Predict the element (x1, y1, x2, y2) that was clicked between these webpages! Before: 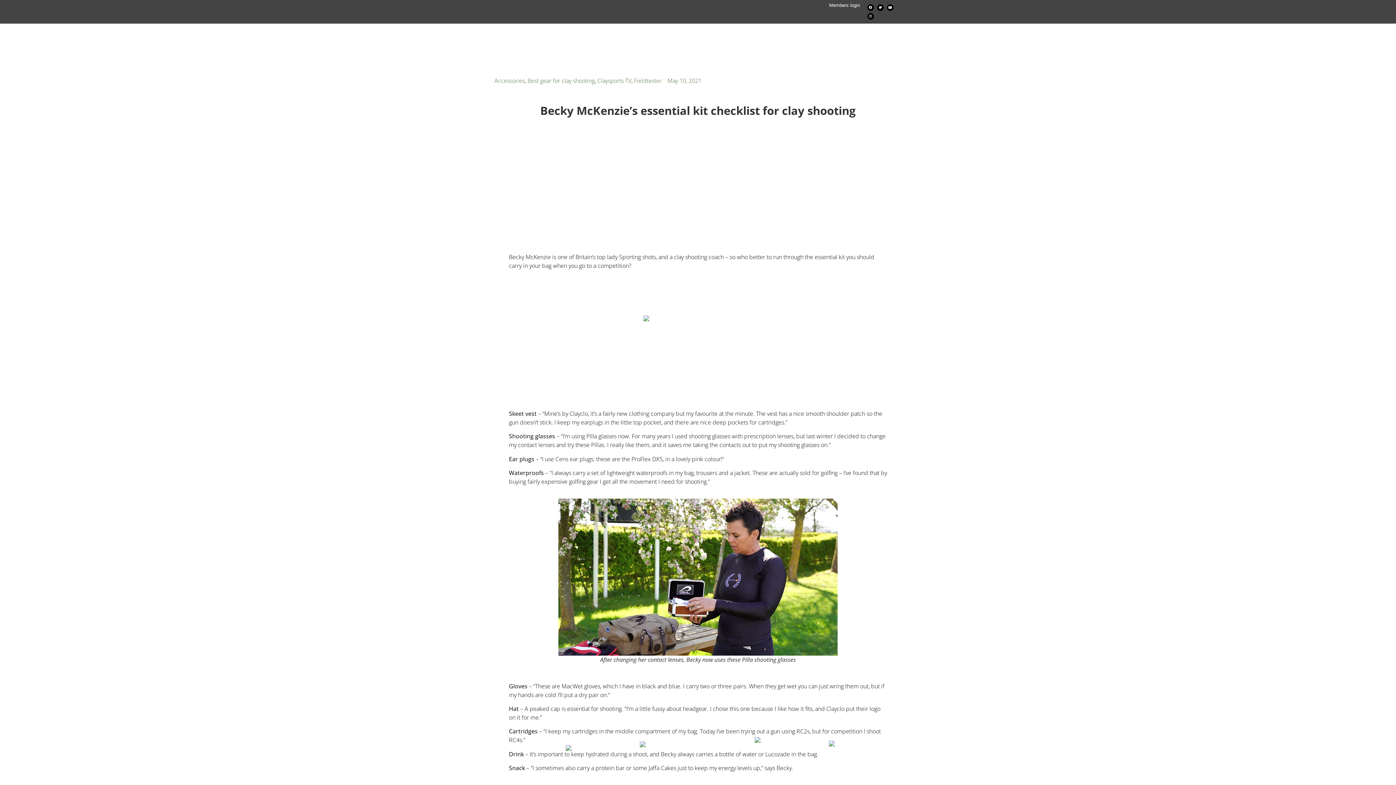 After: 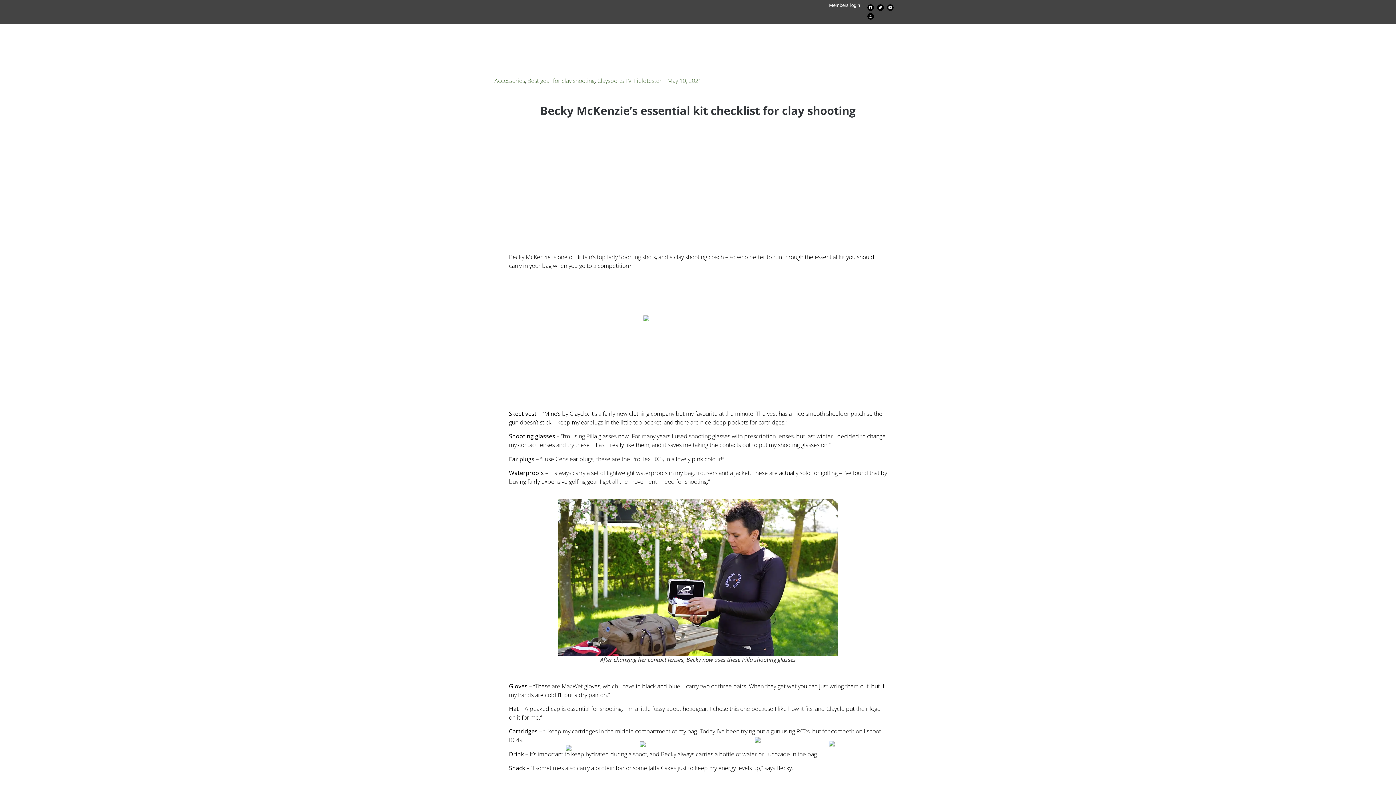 Action: bbox: (887, 4, 893, 10) label: Youtube